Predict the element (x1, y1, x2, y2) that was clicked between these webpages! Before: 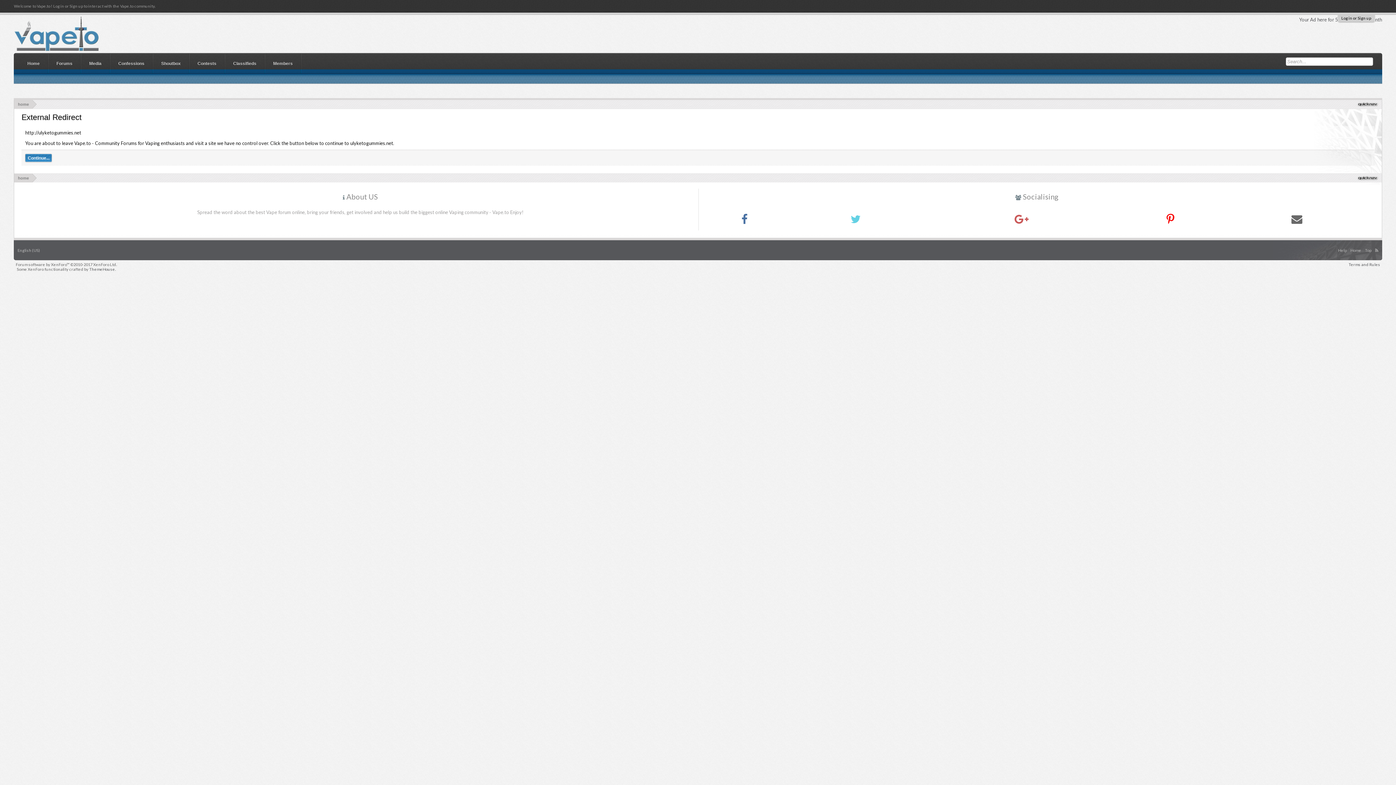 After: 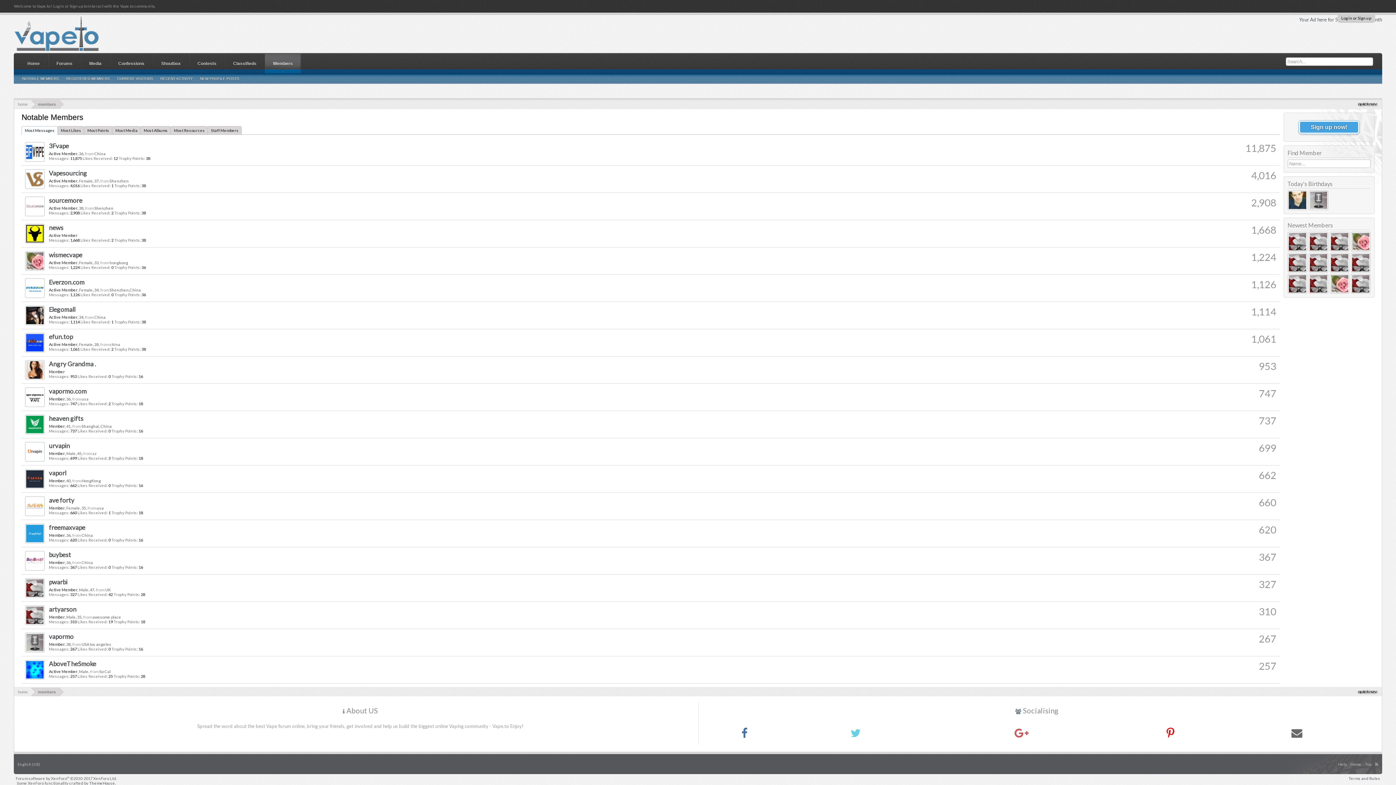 Action: bbox: (265, 53, 300, 74) label: Members